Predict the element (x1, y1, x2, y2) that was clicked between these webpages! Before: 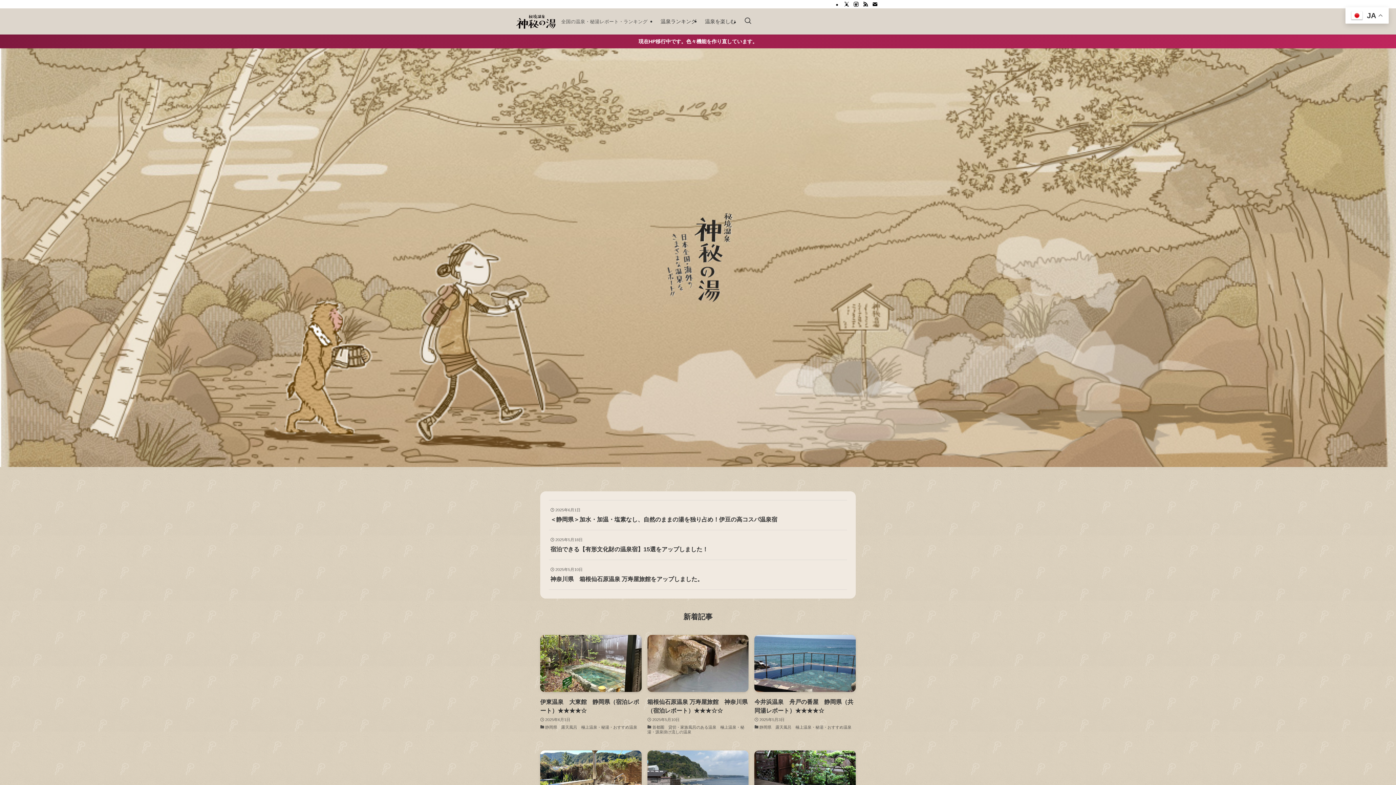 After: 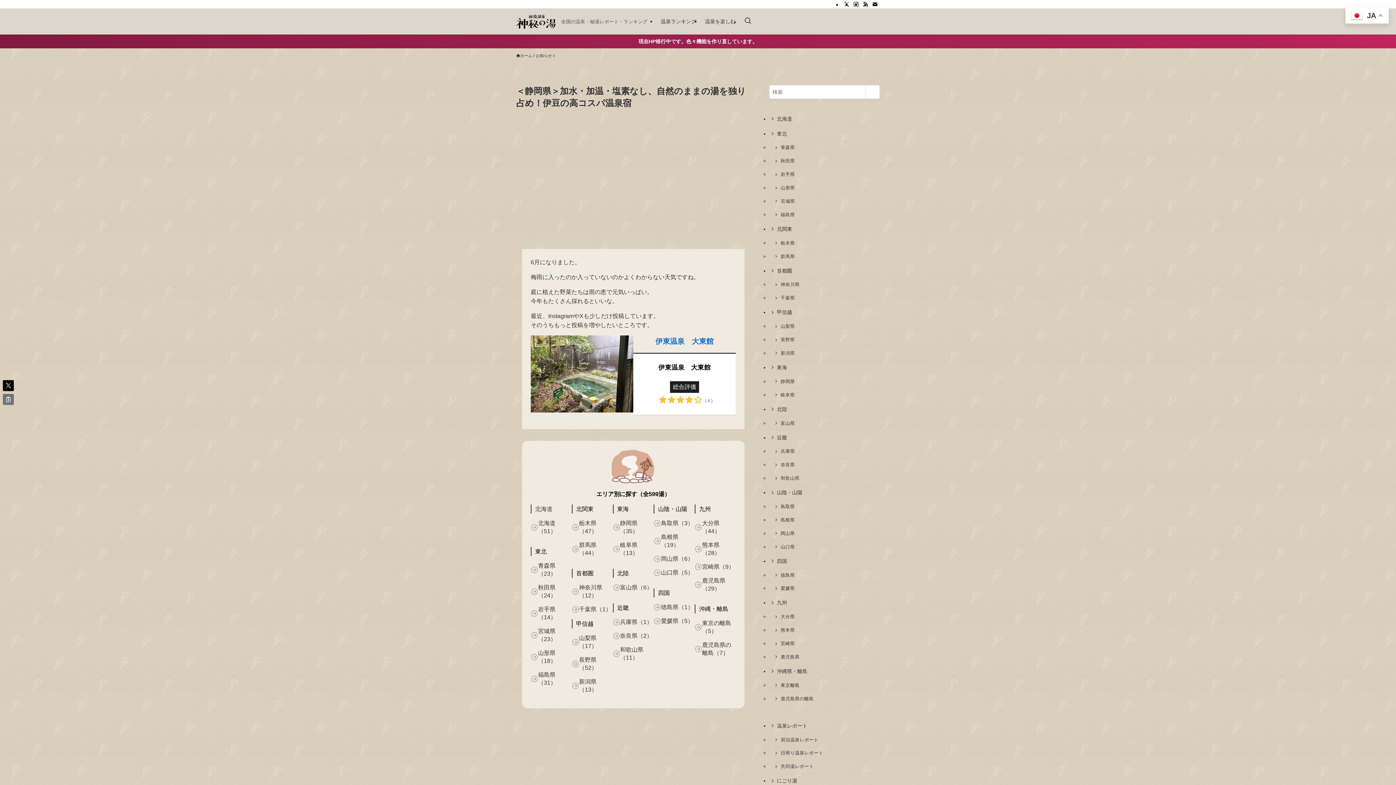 Action: label: 2025年6月1日
＜静岡県＞加水・加温・塩素なし、自然のままの湯を独り占め！伊豆の高コスパ温泉宿 bbox: (549, 500, 847, 530)